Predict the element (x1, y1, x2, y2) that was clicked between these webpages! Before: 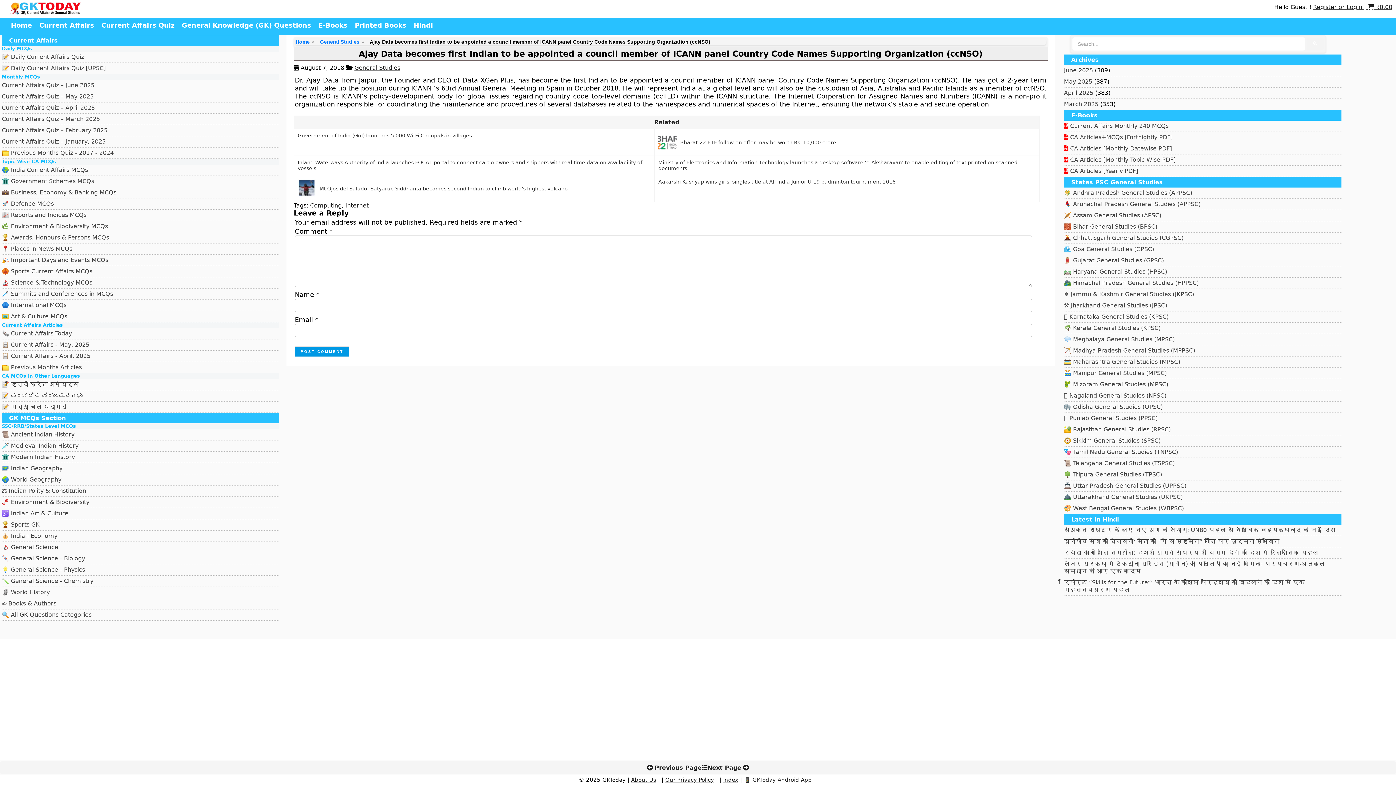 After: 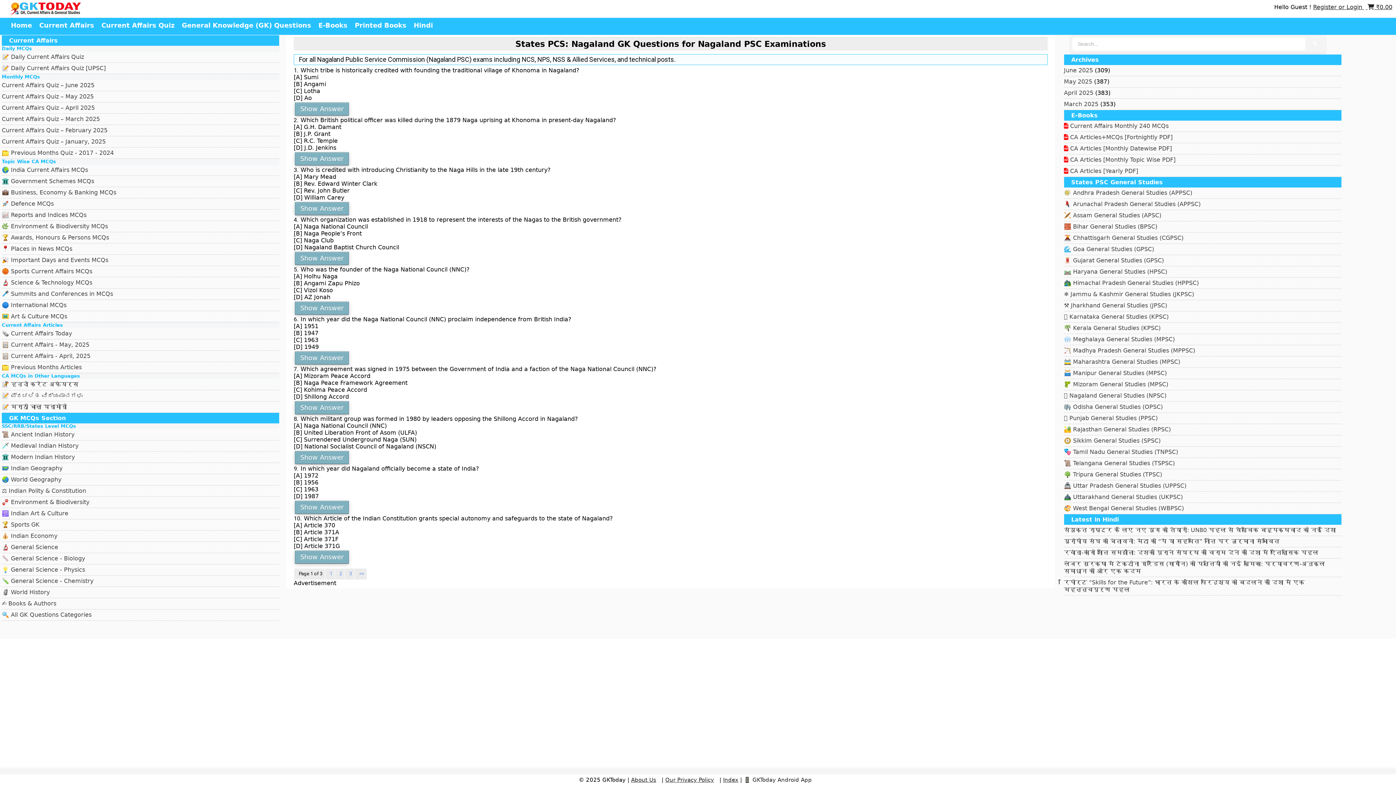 Action: bbox: (1064, 495, 1166, 502) label: 🪓 Nagaland General Studies (NPSC)